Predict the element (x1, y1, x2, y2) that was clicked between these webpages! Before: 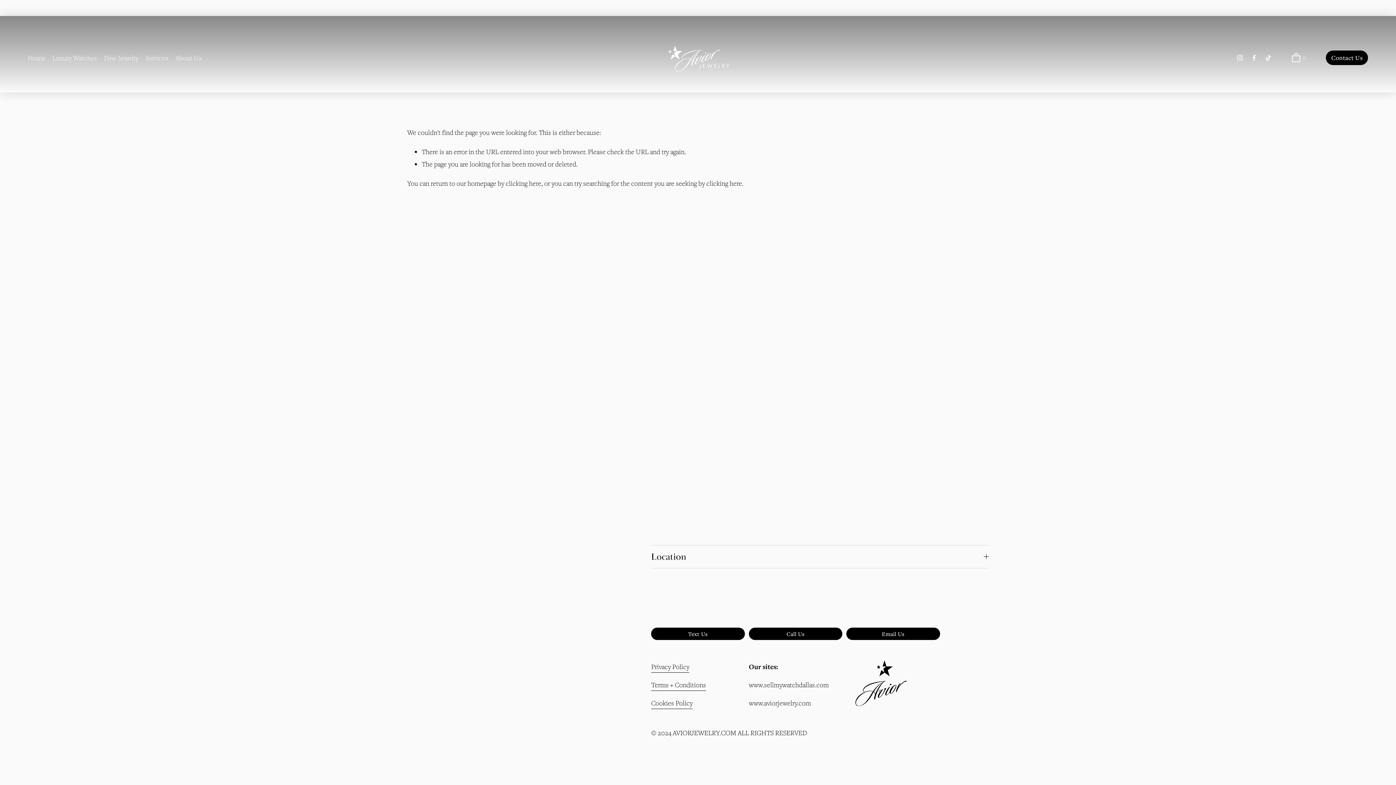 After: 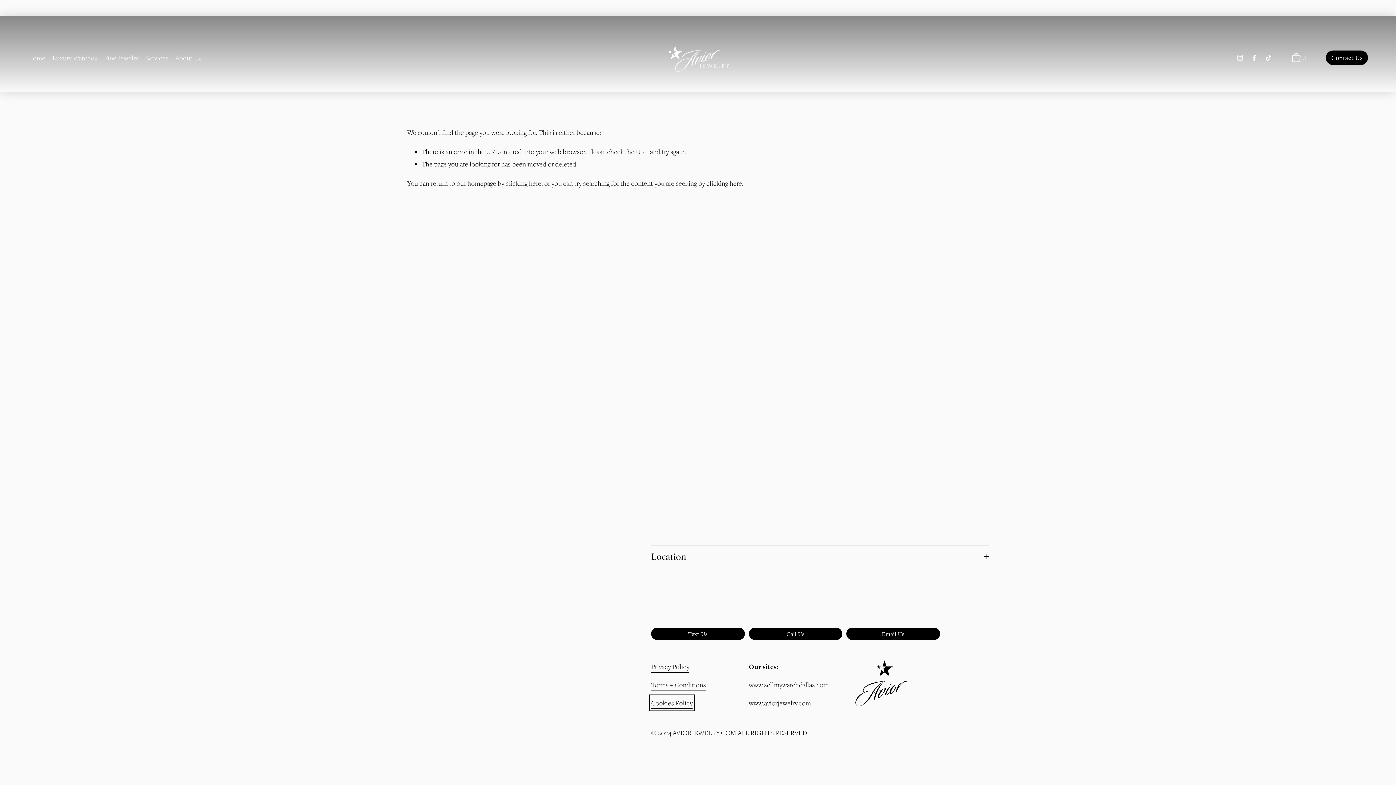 Action: bbox: (651, 697, 692, 709) label: Cookies Policy